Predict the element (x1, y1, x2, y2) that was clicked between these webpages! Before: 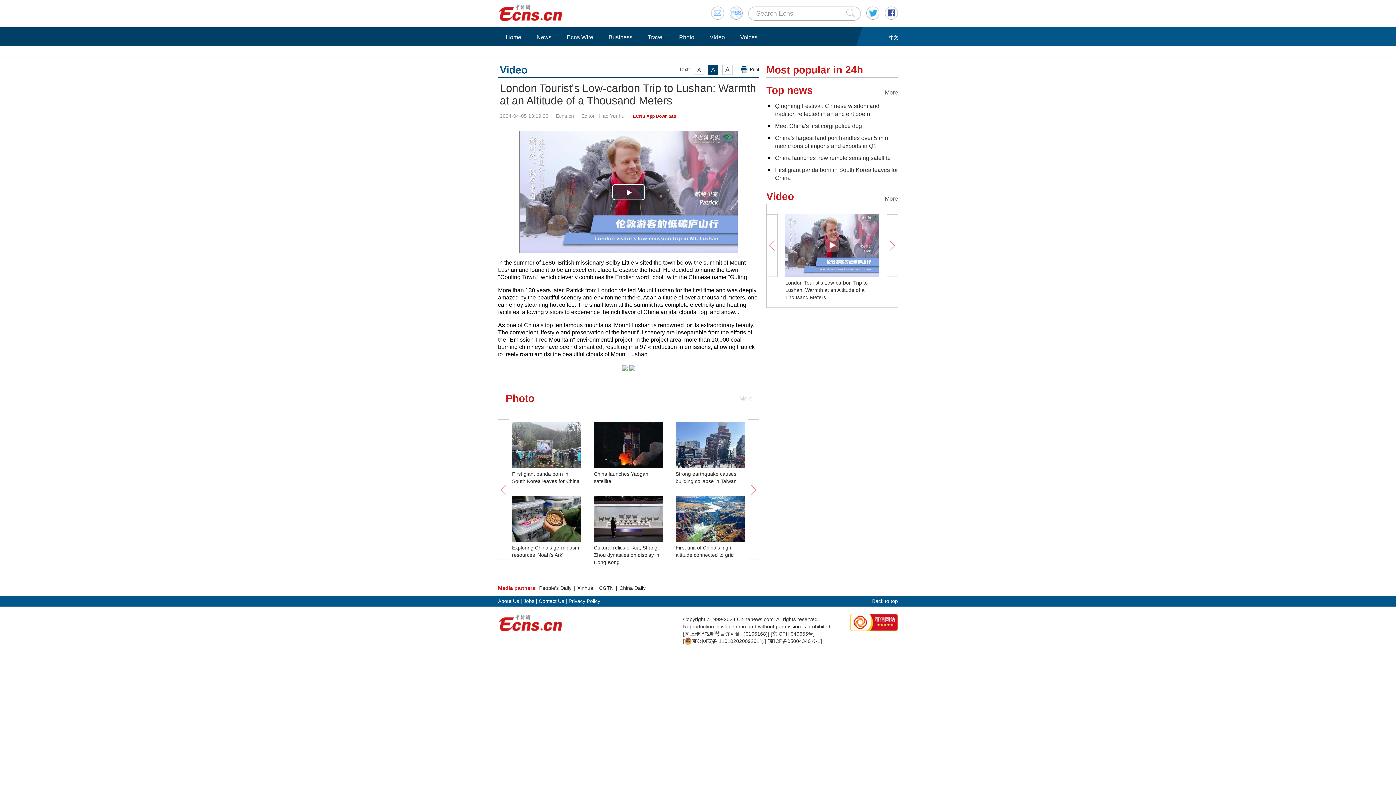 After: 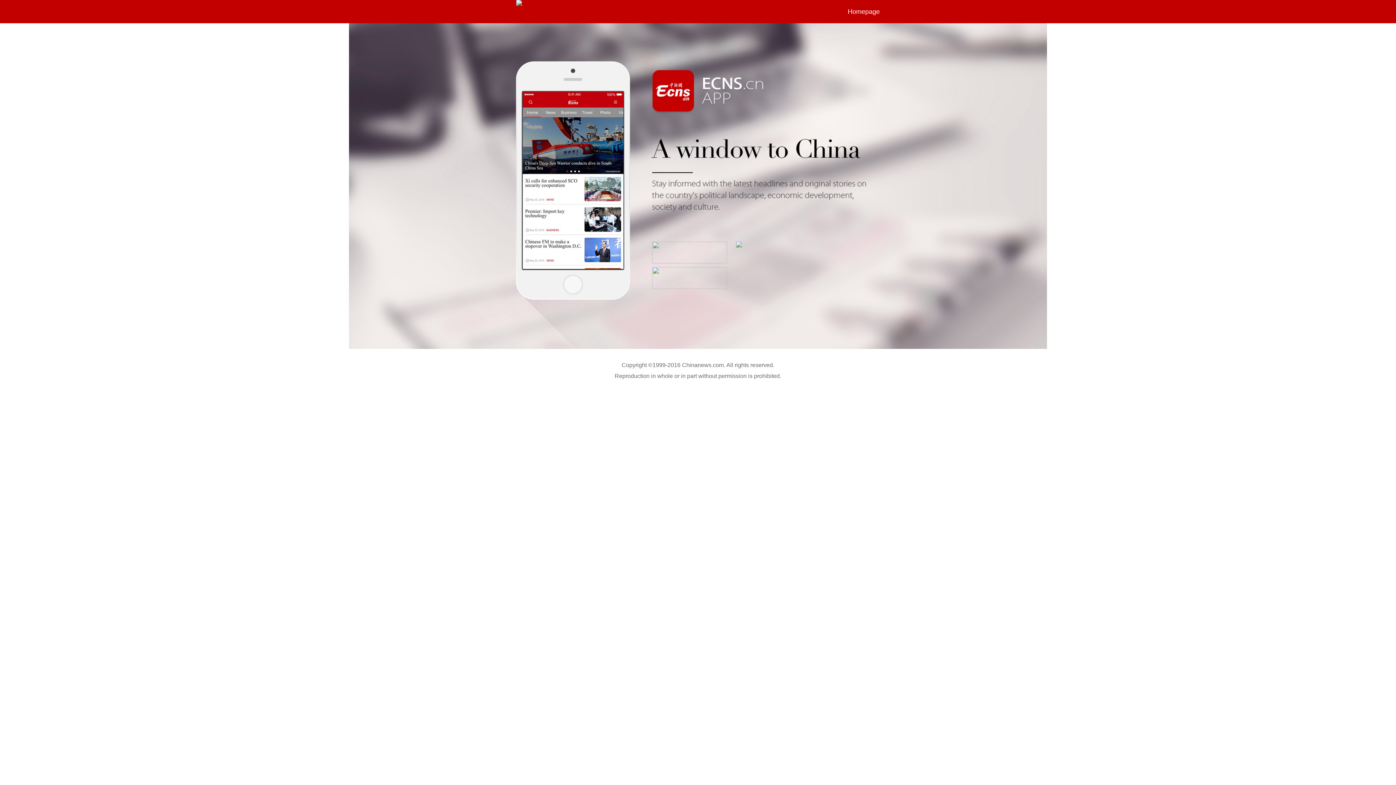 Action: label: ECNS App Download bbox: (633, 113, 676, 118)